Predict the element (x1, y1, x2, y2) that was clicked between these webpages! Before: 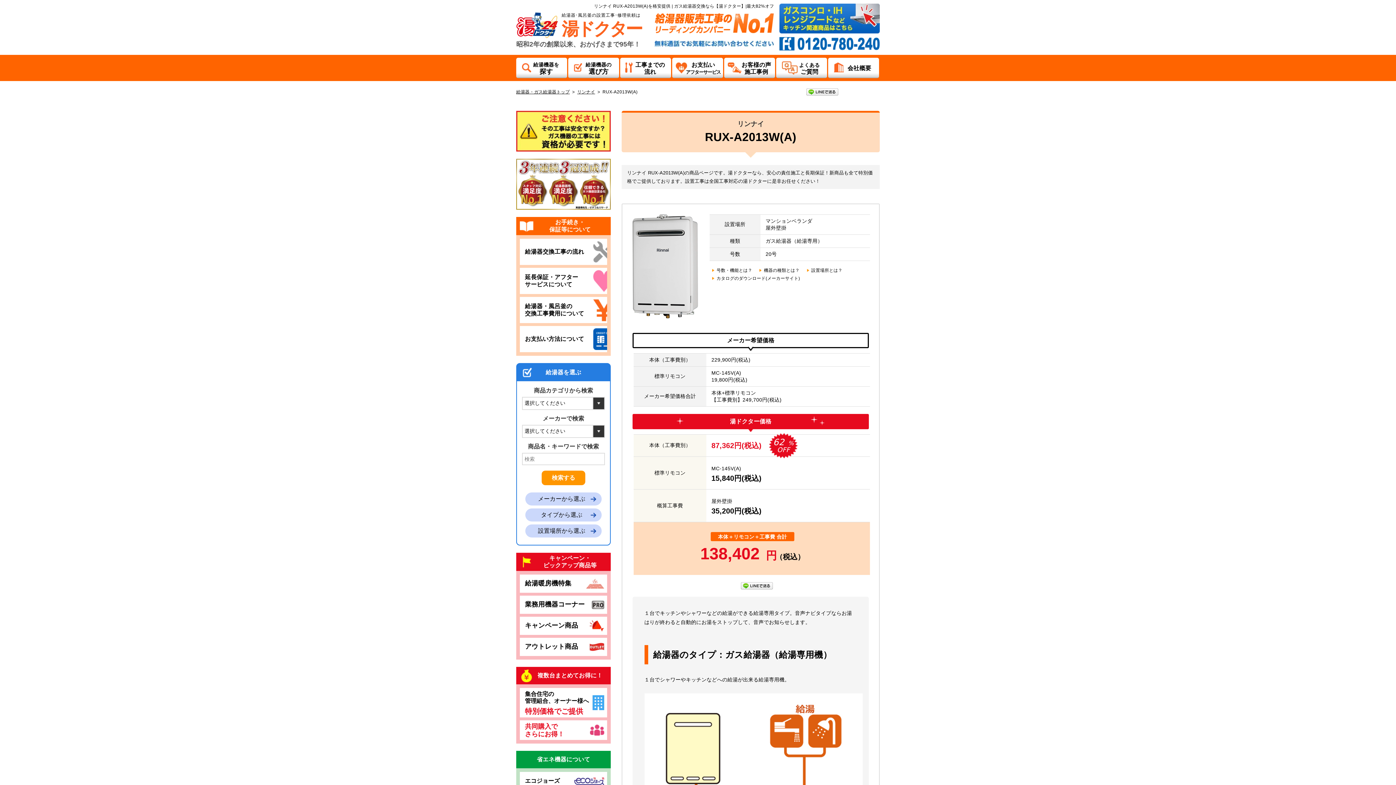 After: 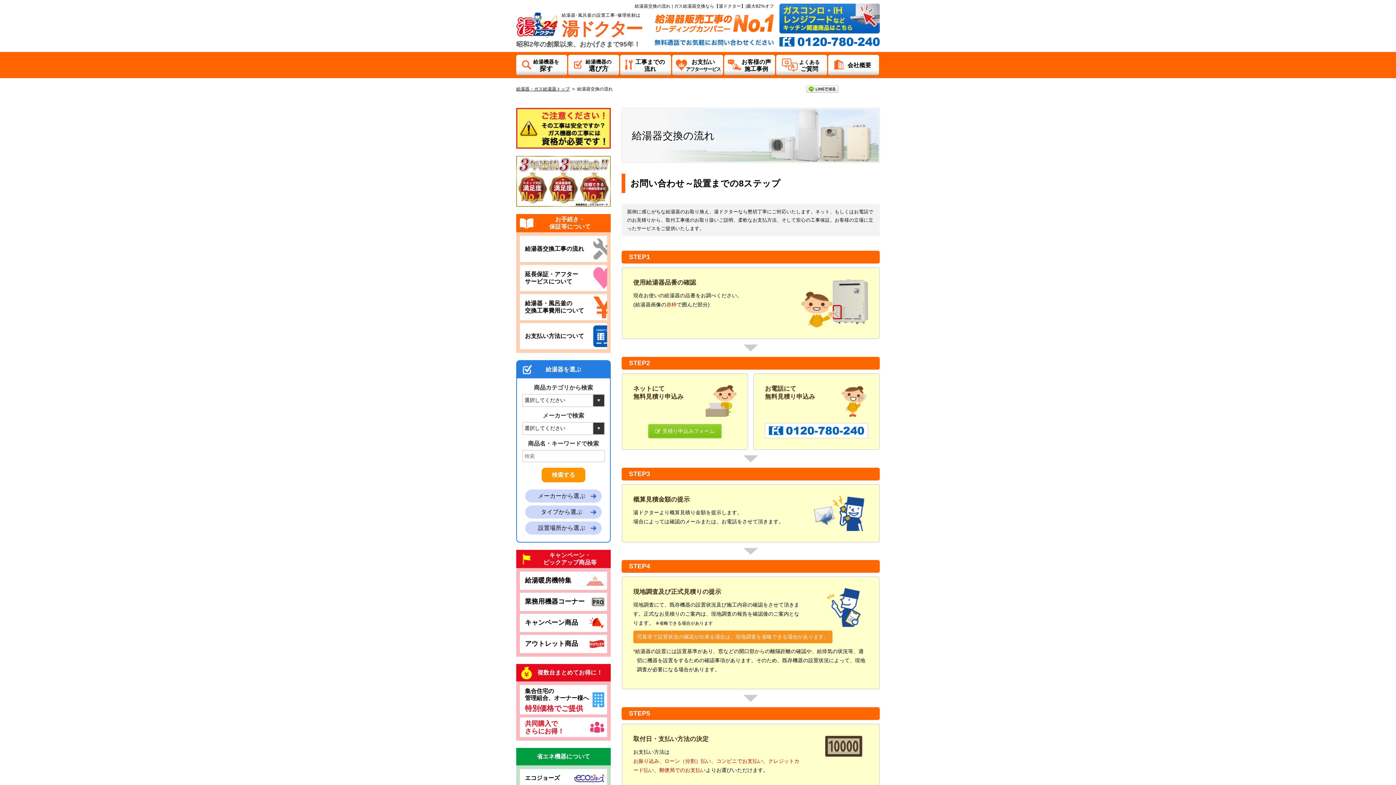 Action: bbox: (520, 238, 607, 265) label: 給湯器交換工事の流れ